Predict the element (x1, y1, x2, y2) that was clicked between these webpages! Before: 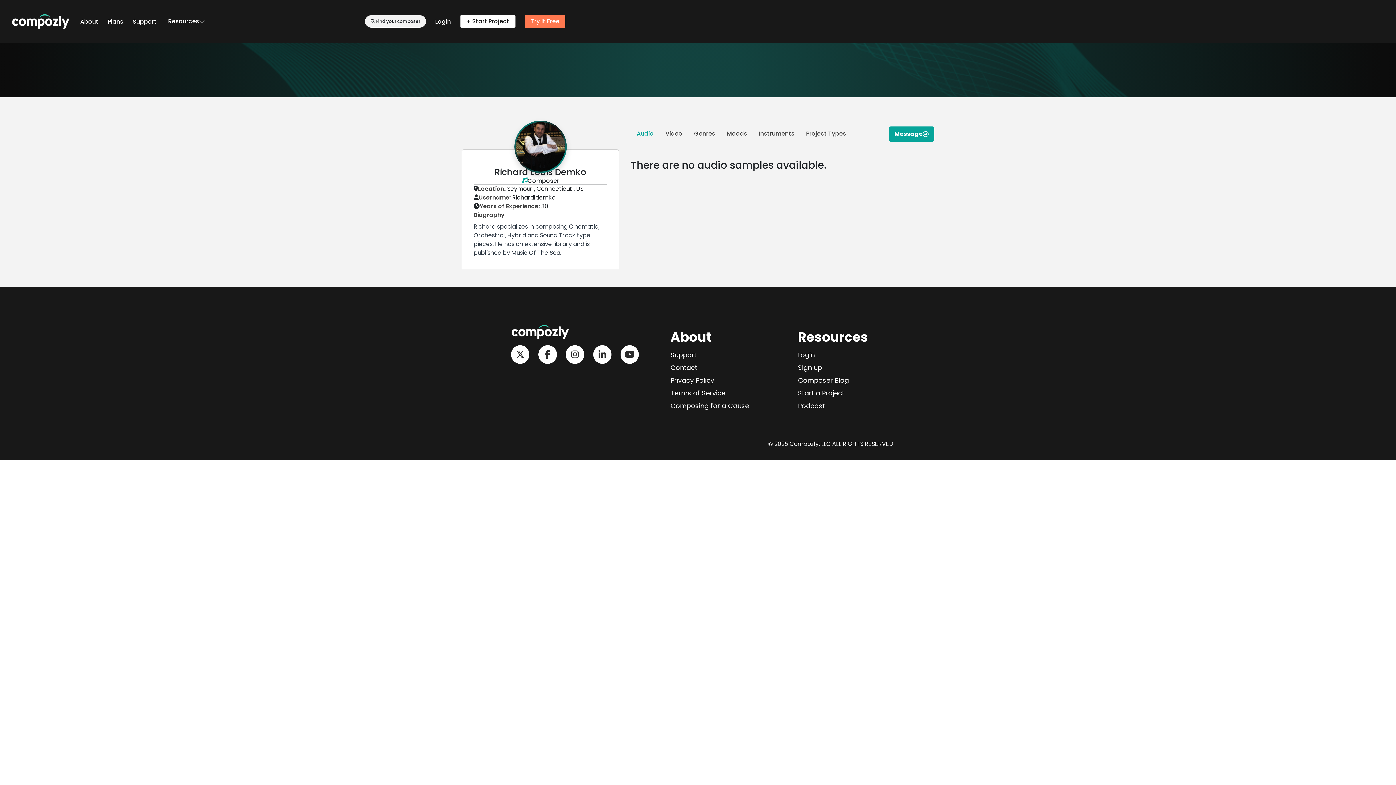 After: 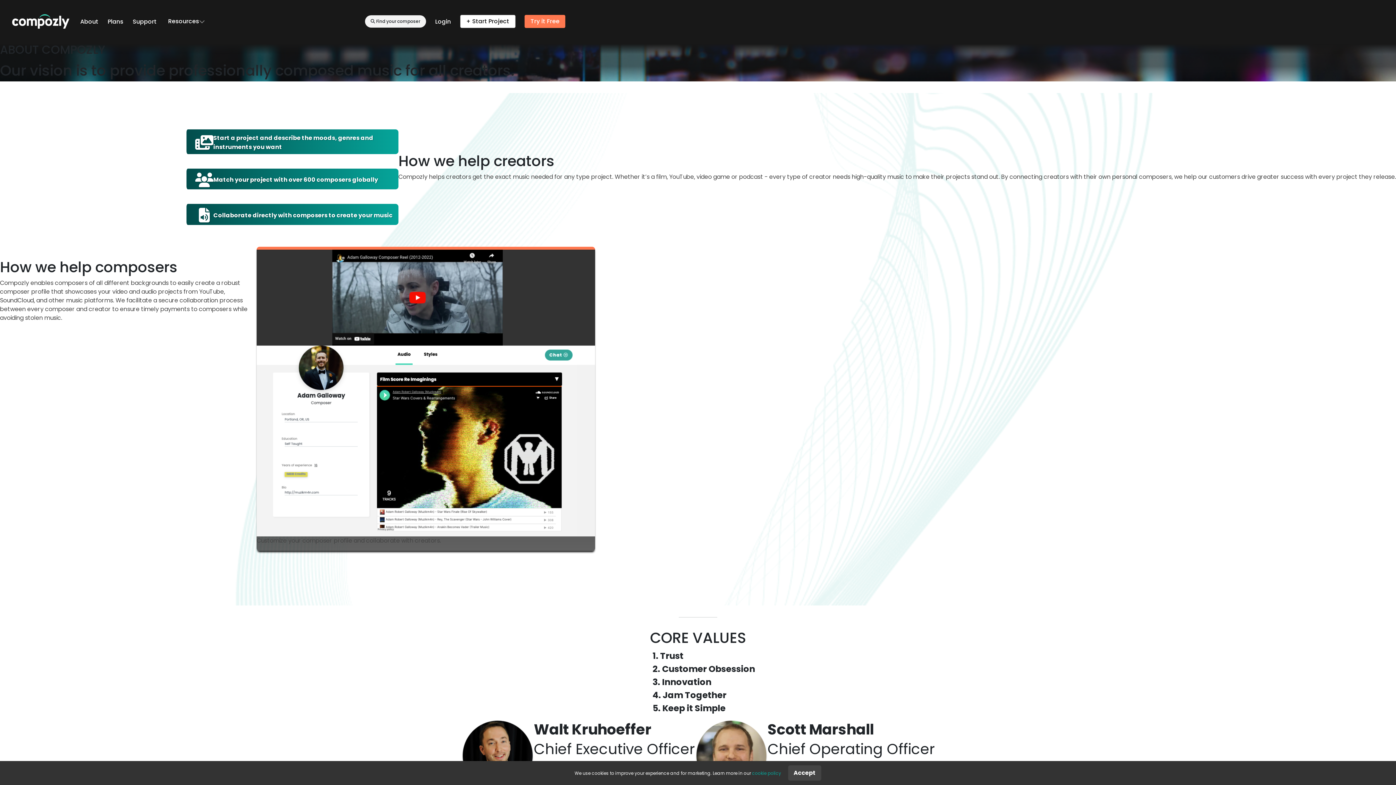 Action: label: About bbox: (80, 17, 98, 27)